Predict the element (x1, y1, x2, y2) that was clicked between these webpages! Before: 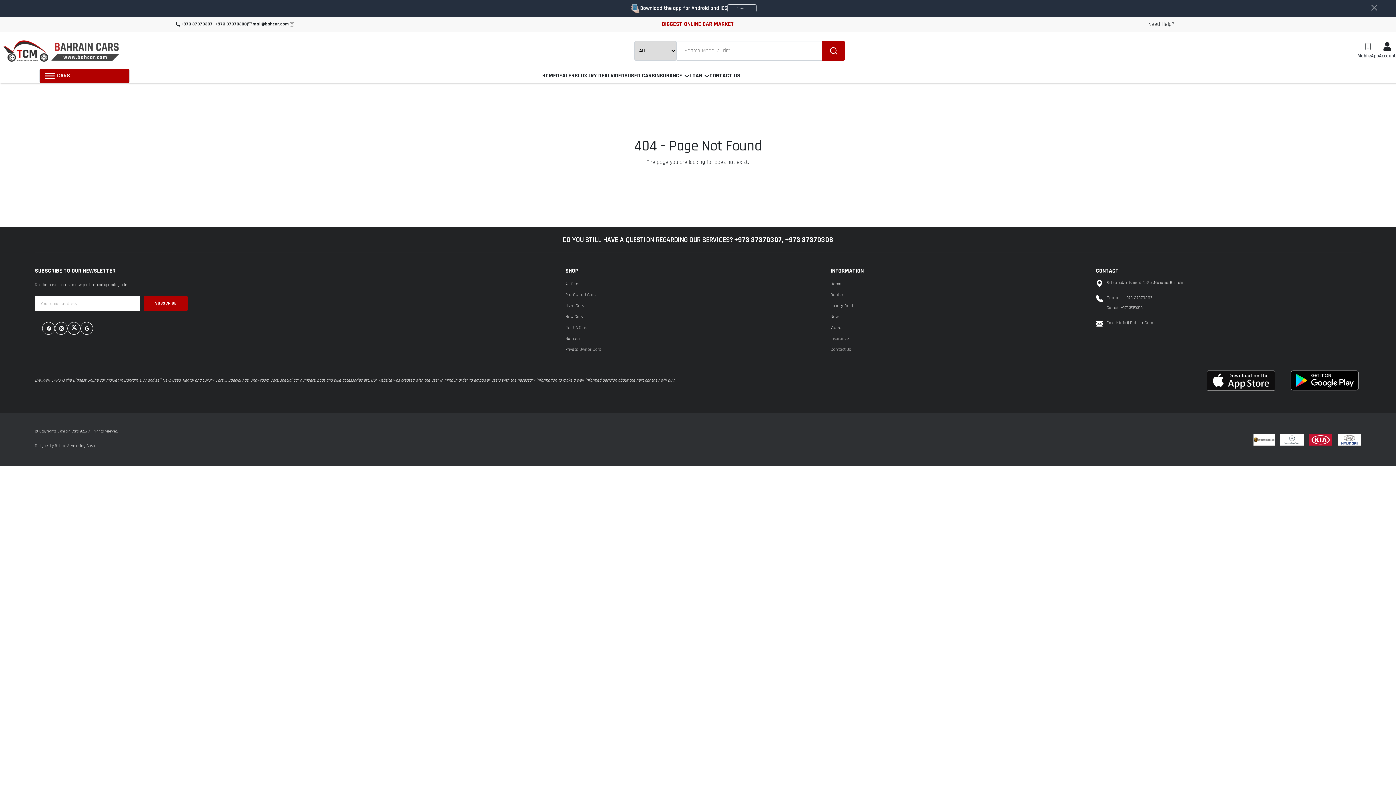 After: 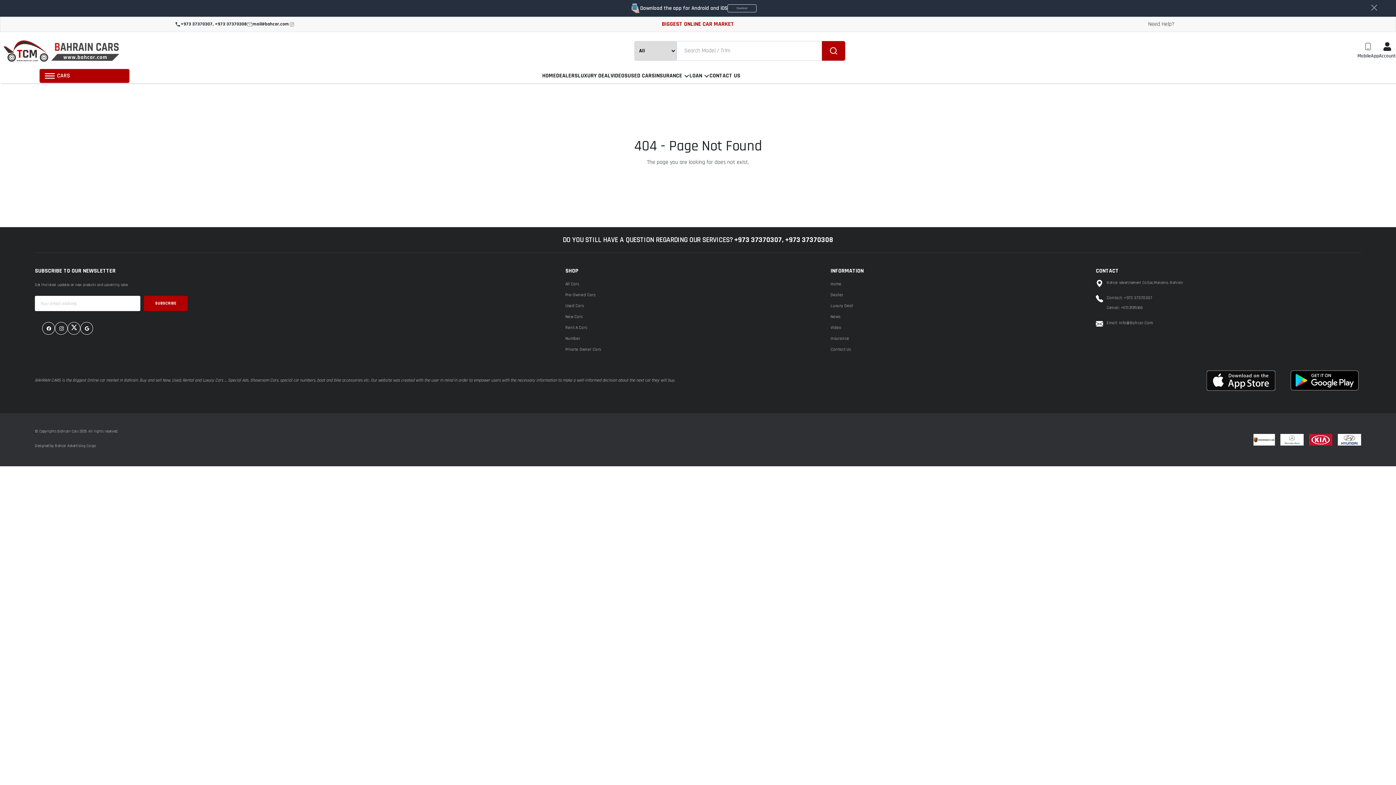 Action: bbox: (54, 322, 67, 335)